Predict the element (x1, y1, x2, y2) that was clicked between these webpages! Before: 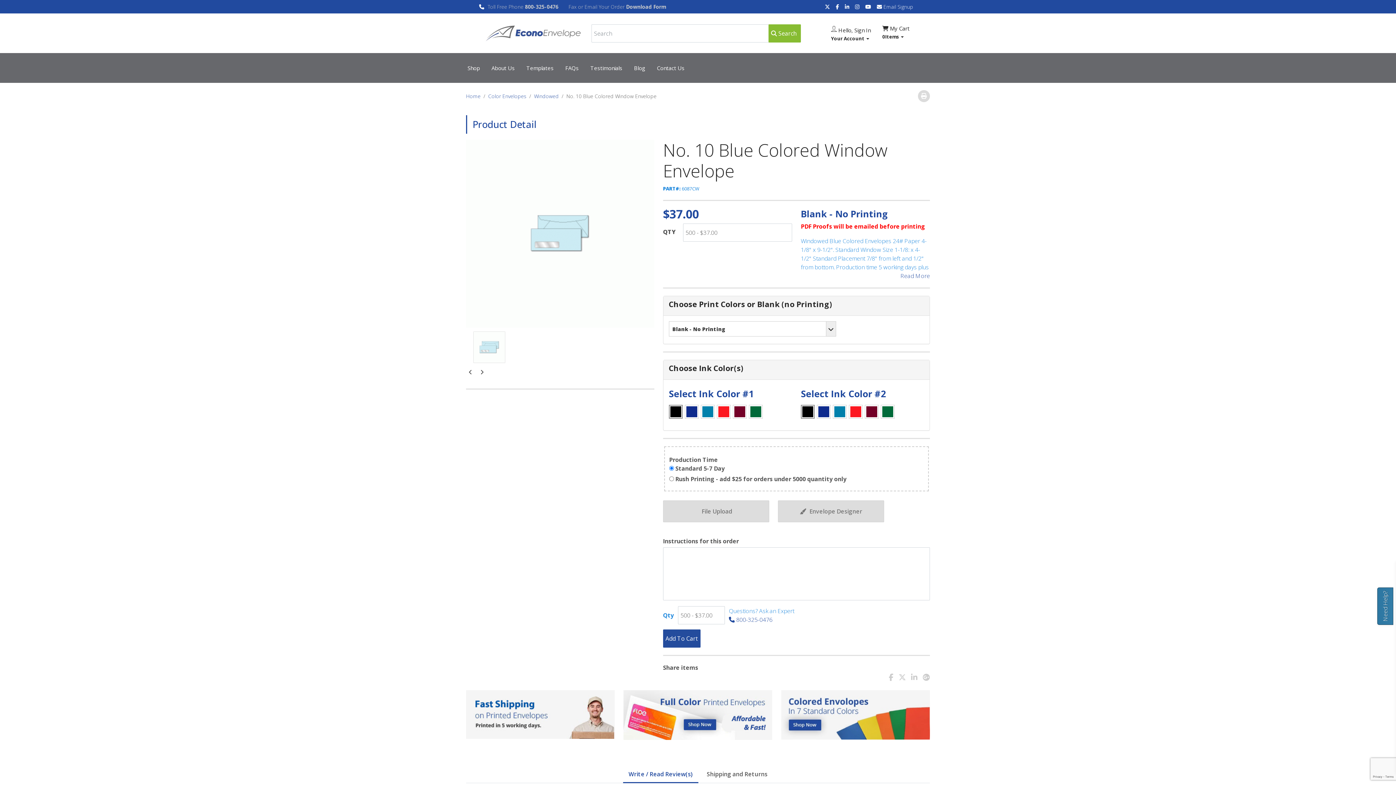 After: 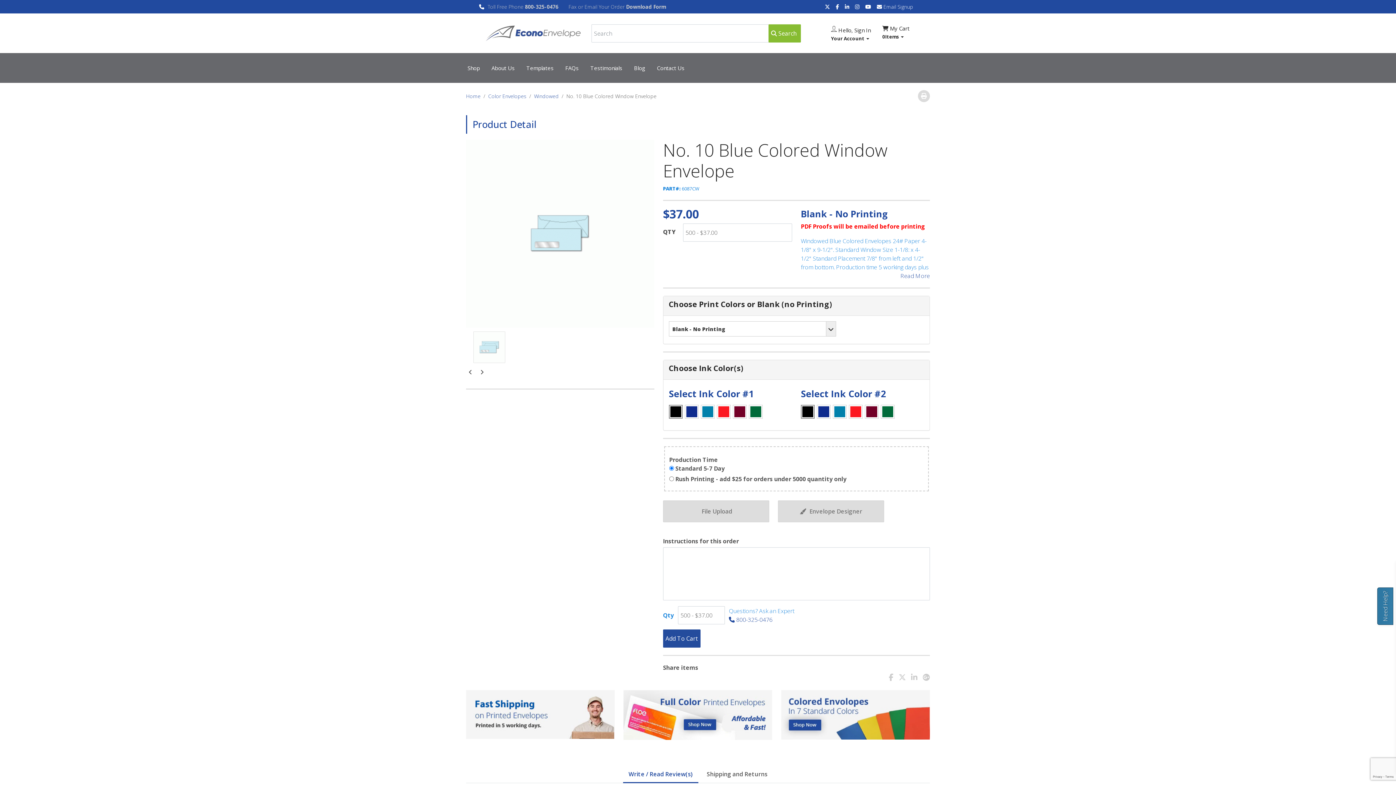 Action: label:   bbox: (477, 363, 488, 381)